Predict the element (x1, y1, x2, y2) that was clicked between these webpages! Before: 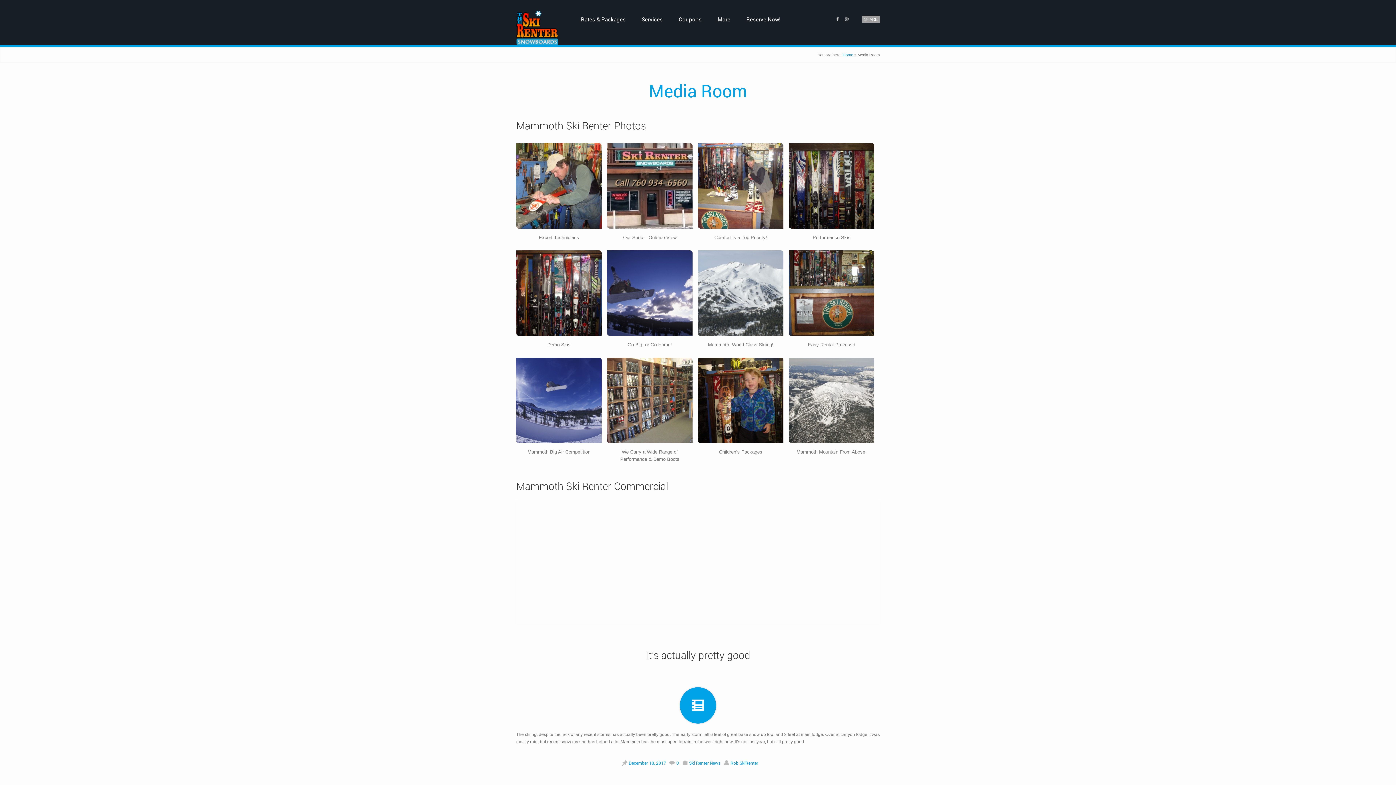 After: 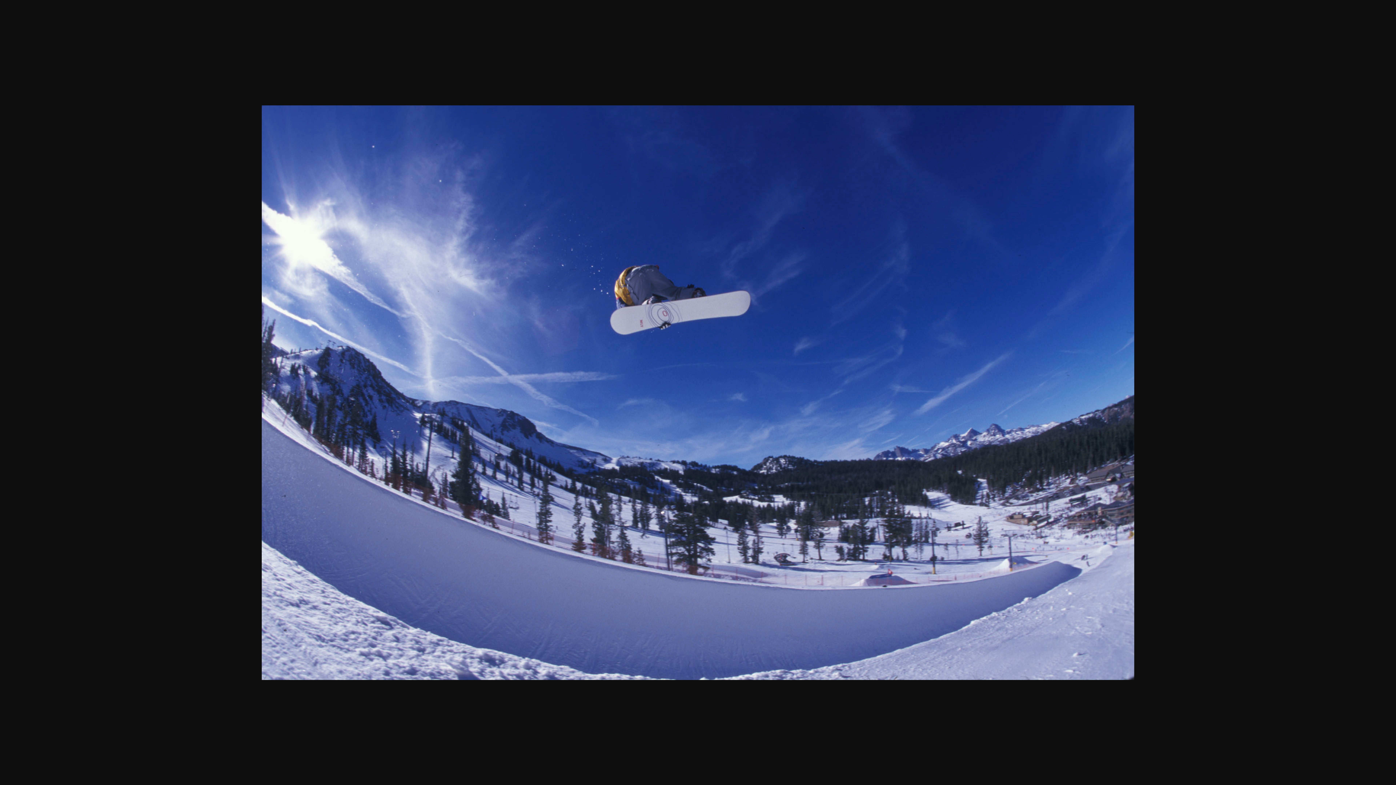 Action: bbox: (516, 357, 601, 443)